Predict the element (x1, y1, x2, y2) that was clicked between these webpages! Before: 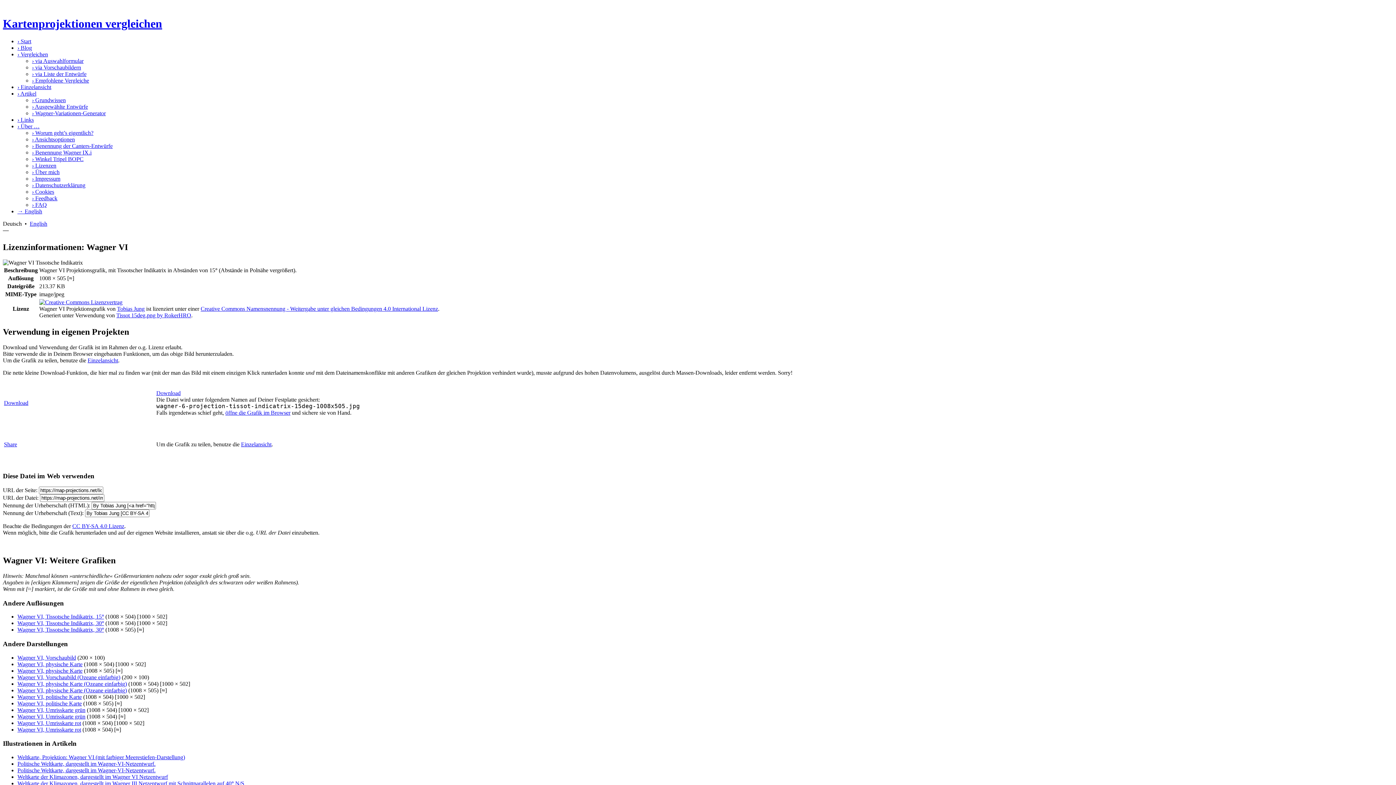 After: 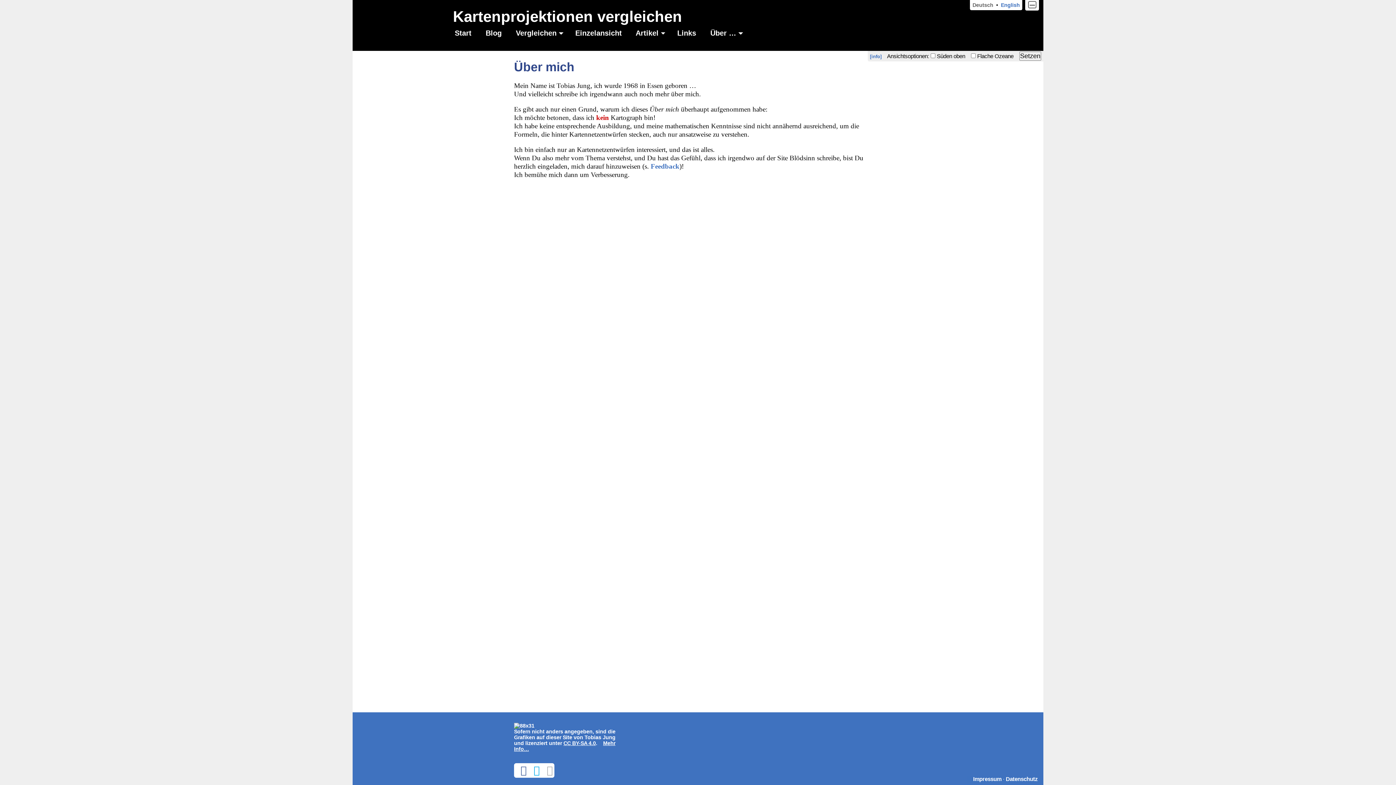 Action: bbox: (32, 169, 59, 175) label: › Über mich